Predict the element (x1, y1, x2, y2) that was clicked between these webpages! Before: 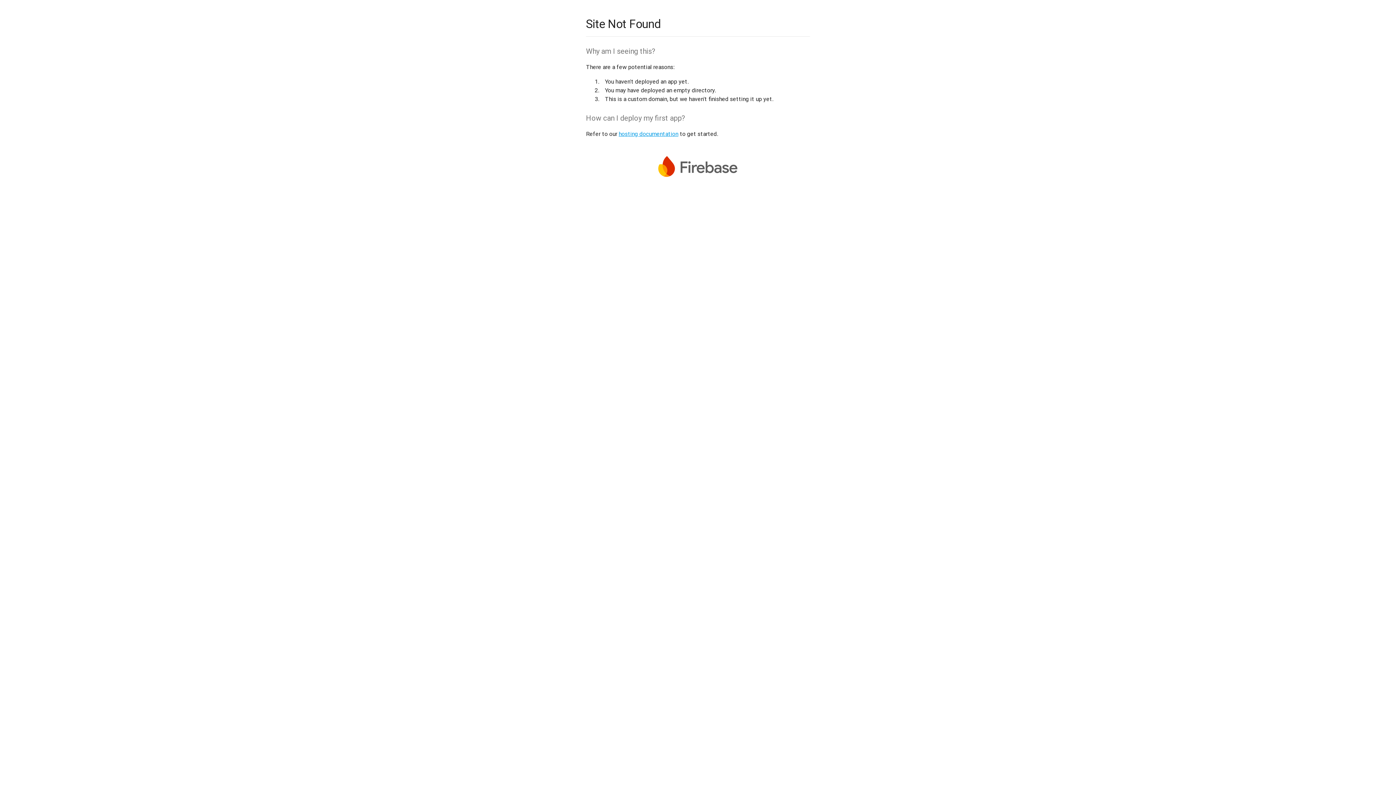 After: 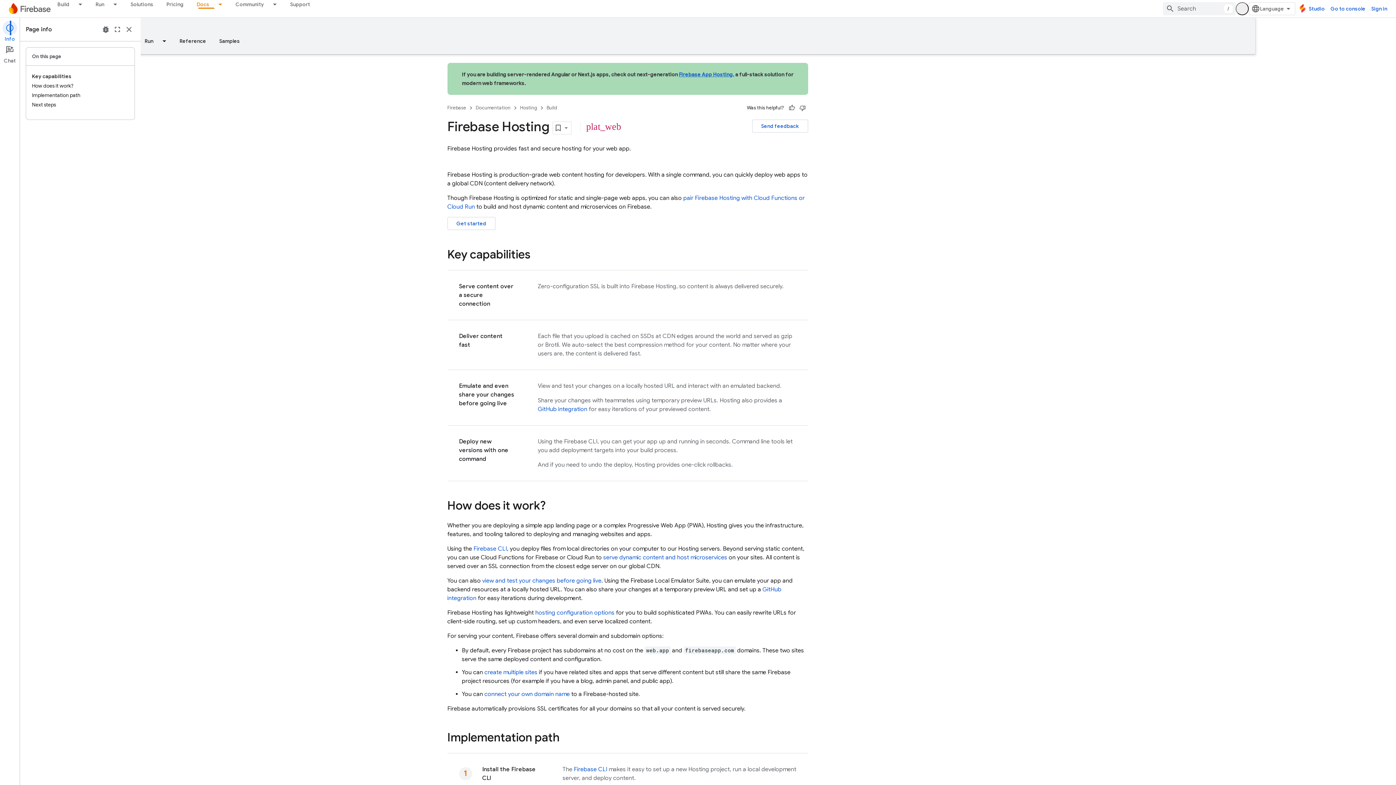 Action: bbox: (618, 130, 678, 137) label: hosting documentation